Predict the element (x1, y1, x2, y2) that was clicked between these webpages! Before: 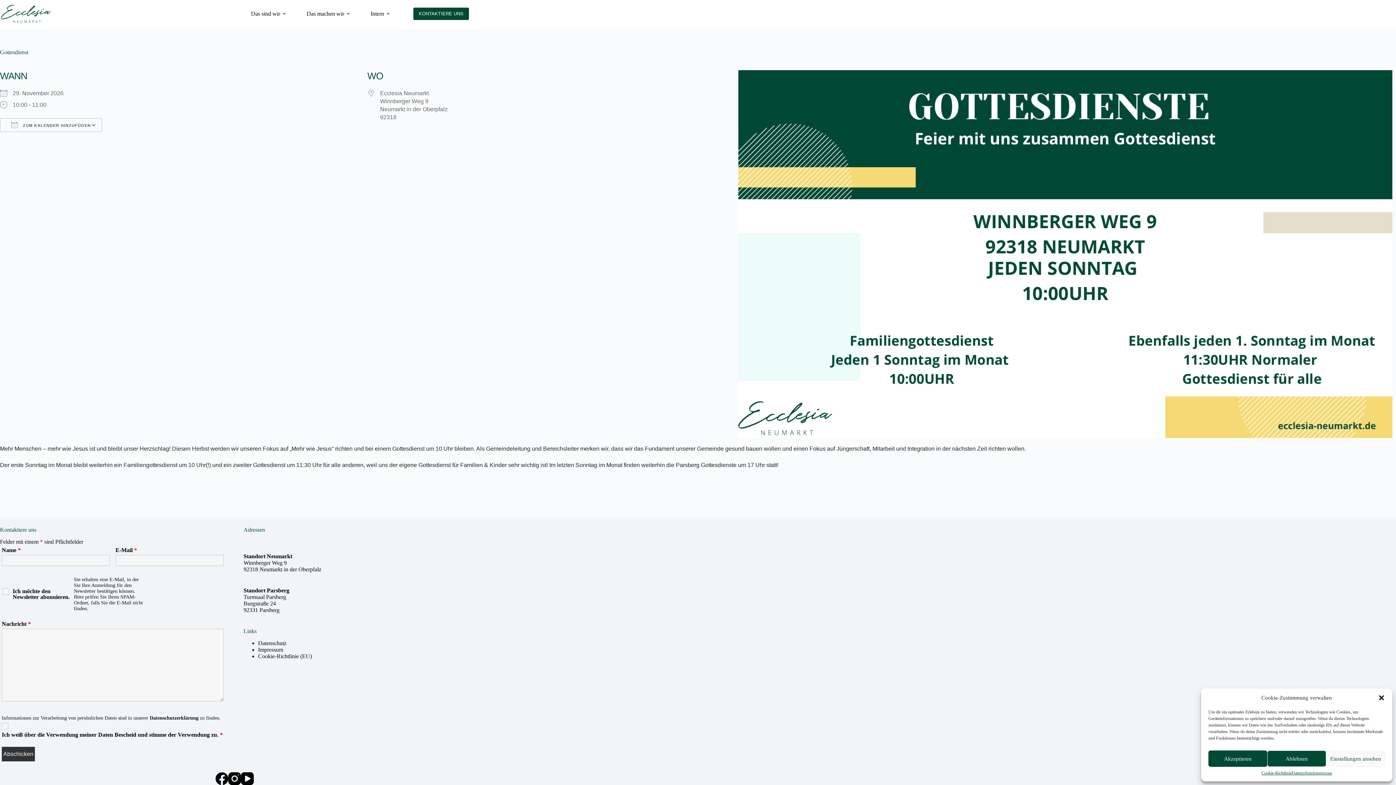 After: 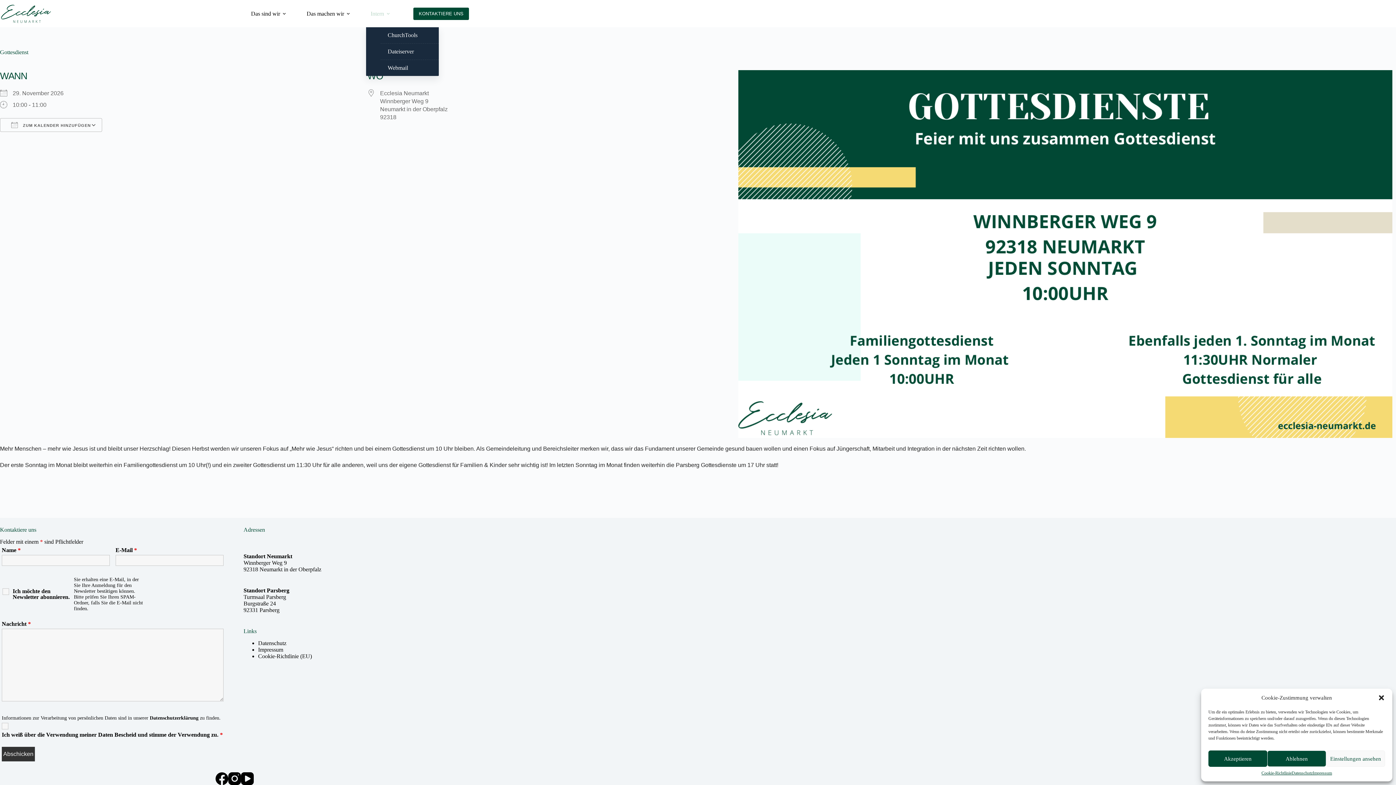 Action: label: Intern bbox: (366, 0, 397, 27)